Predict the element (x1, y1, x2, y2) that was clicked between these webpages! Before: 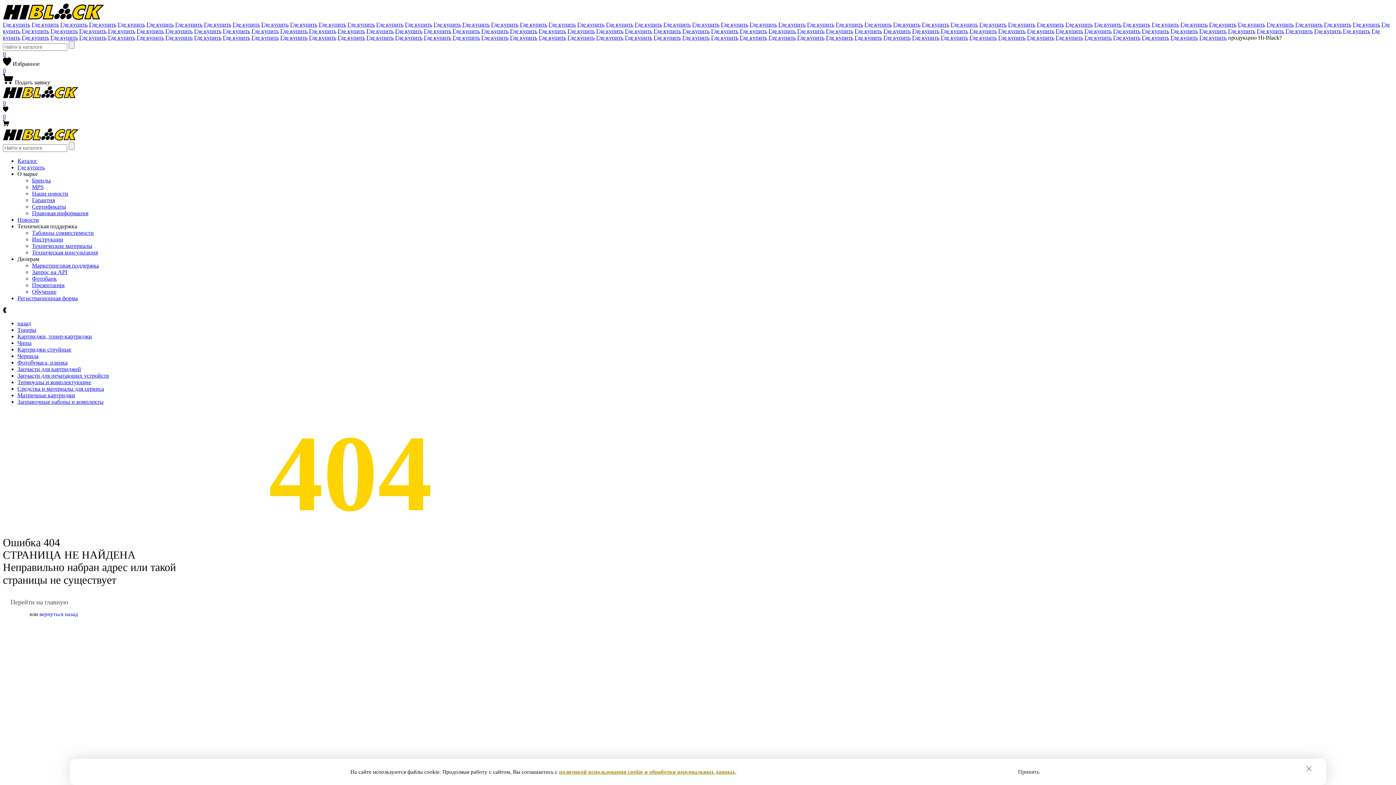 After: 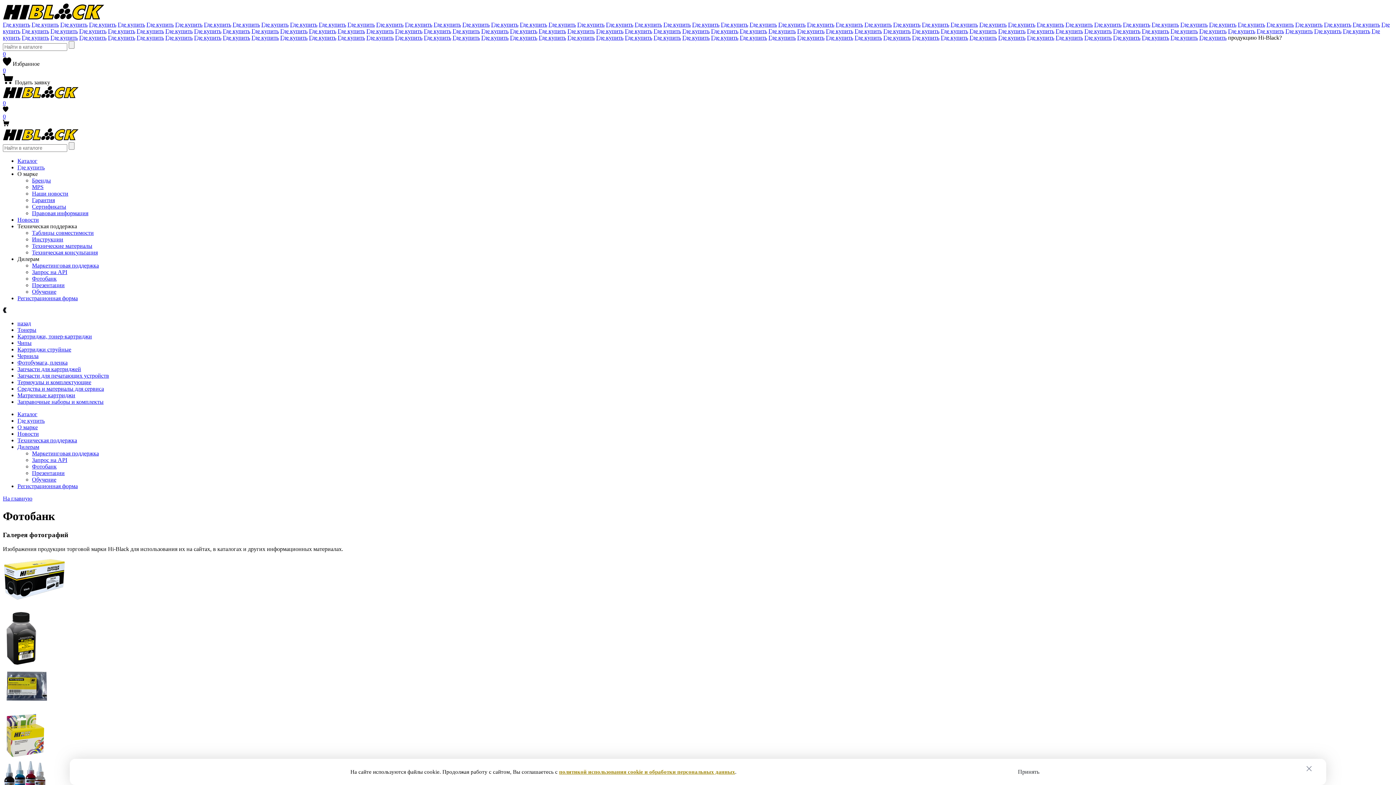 Action: bbox: (32, 275, 56, 281) label: Фотобанк